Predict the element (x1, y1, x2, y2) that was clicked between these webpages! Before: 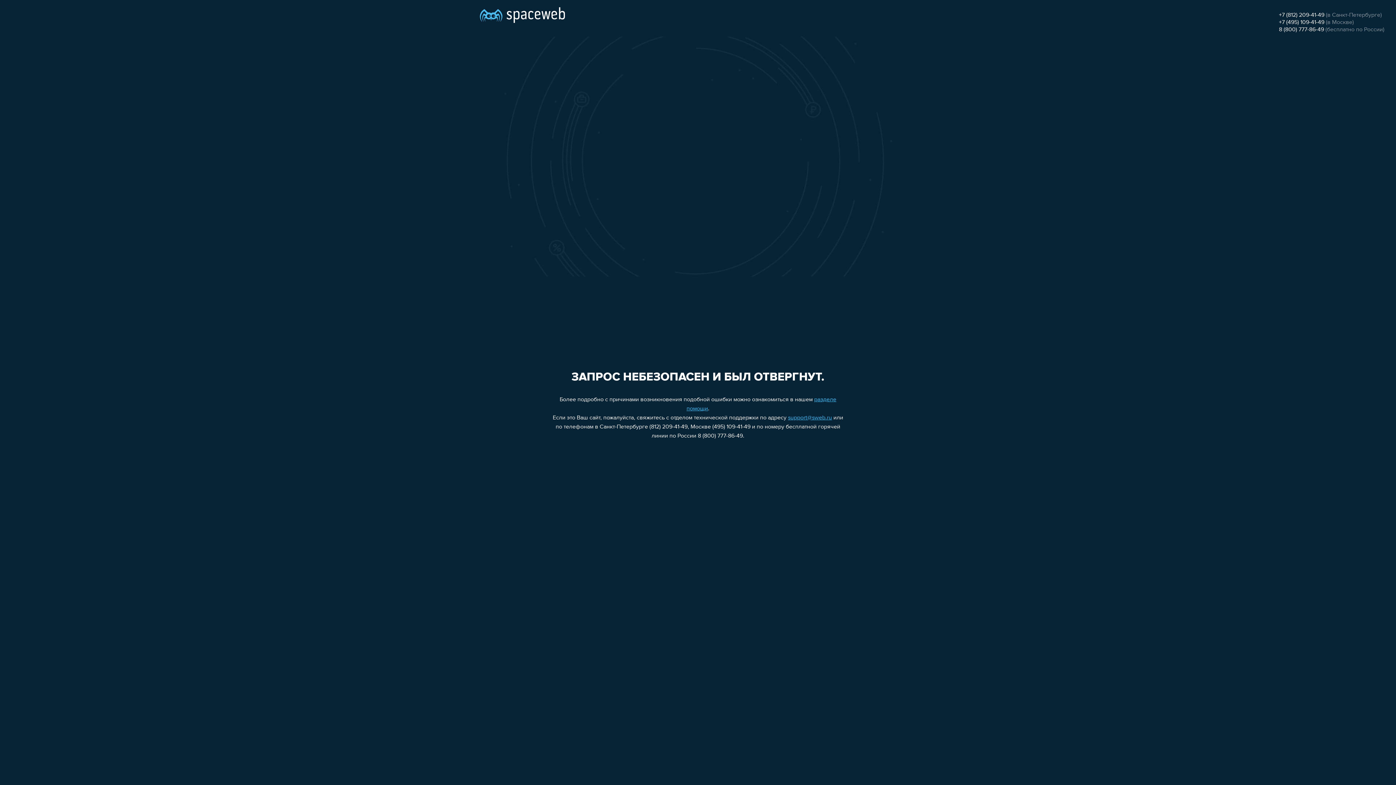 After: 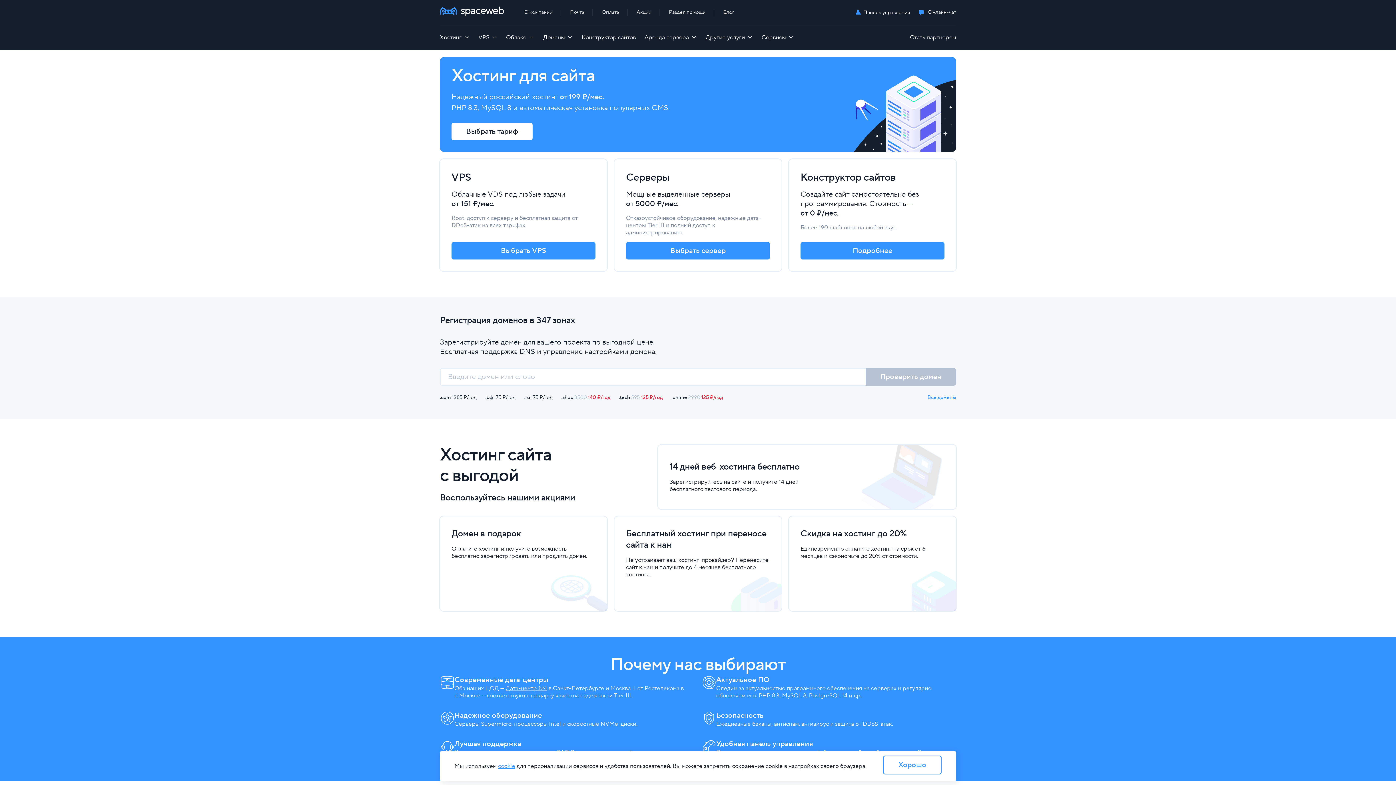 Action: bbox: (480, 0, 565, 25)